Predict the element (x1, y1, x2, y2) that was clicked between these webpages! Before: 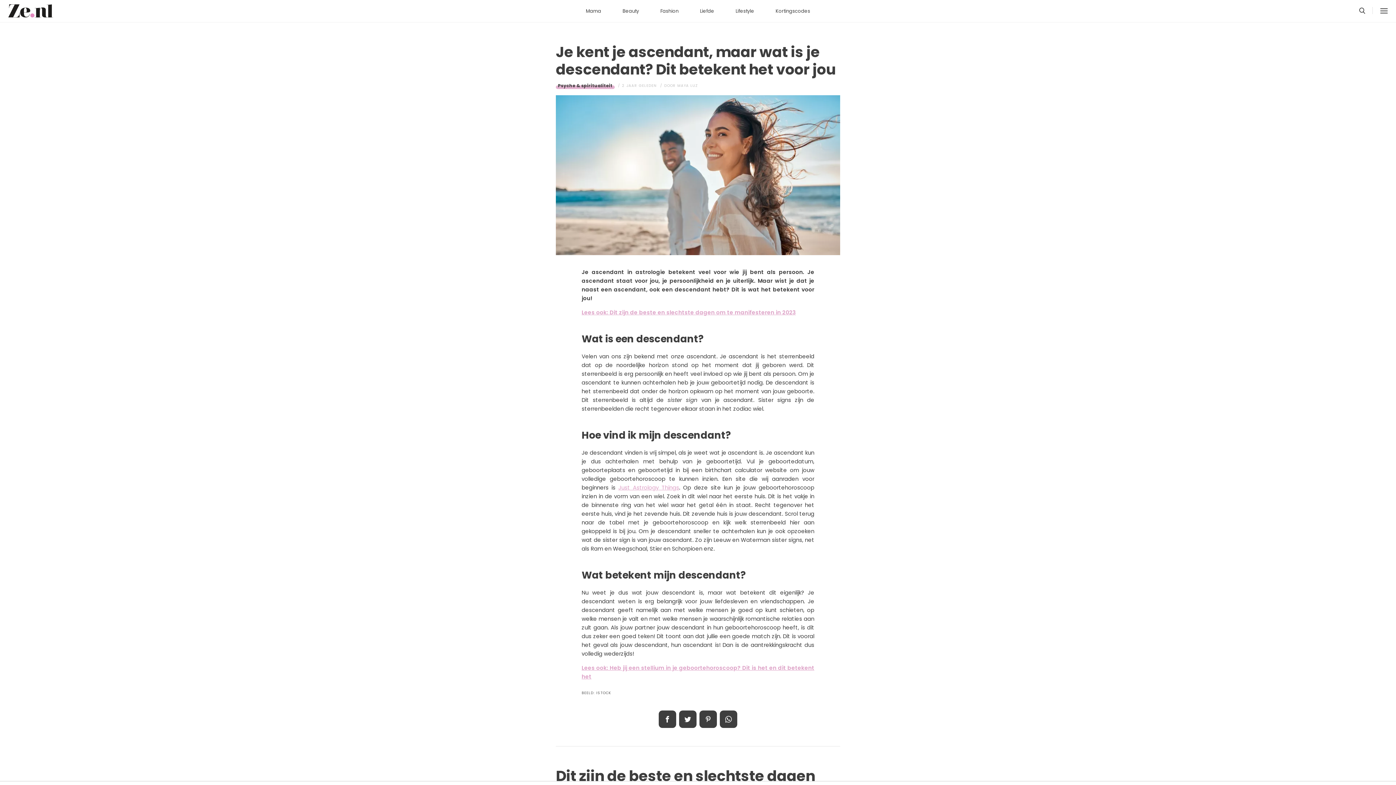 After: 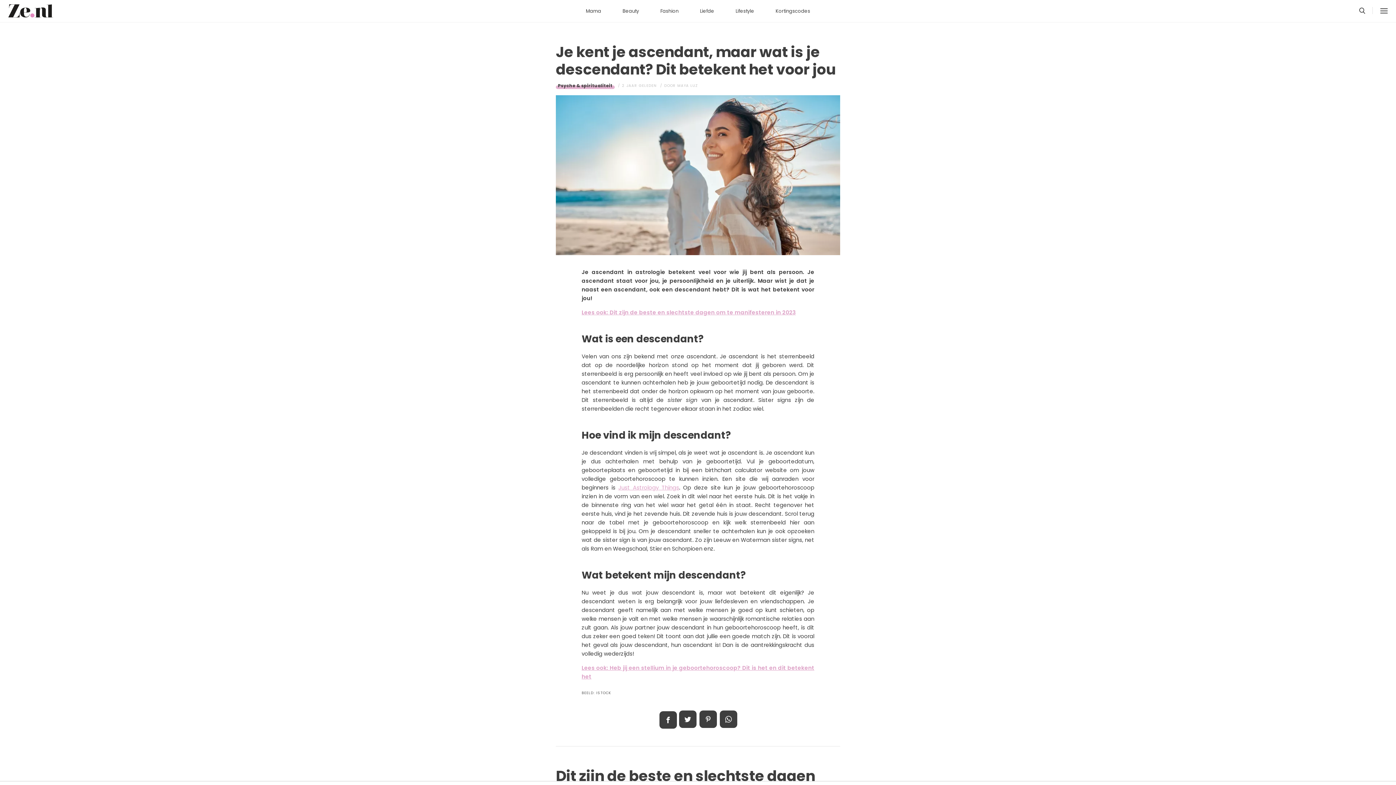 Action: bbox: (658, 710, 676, 728) label: Delen